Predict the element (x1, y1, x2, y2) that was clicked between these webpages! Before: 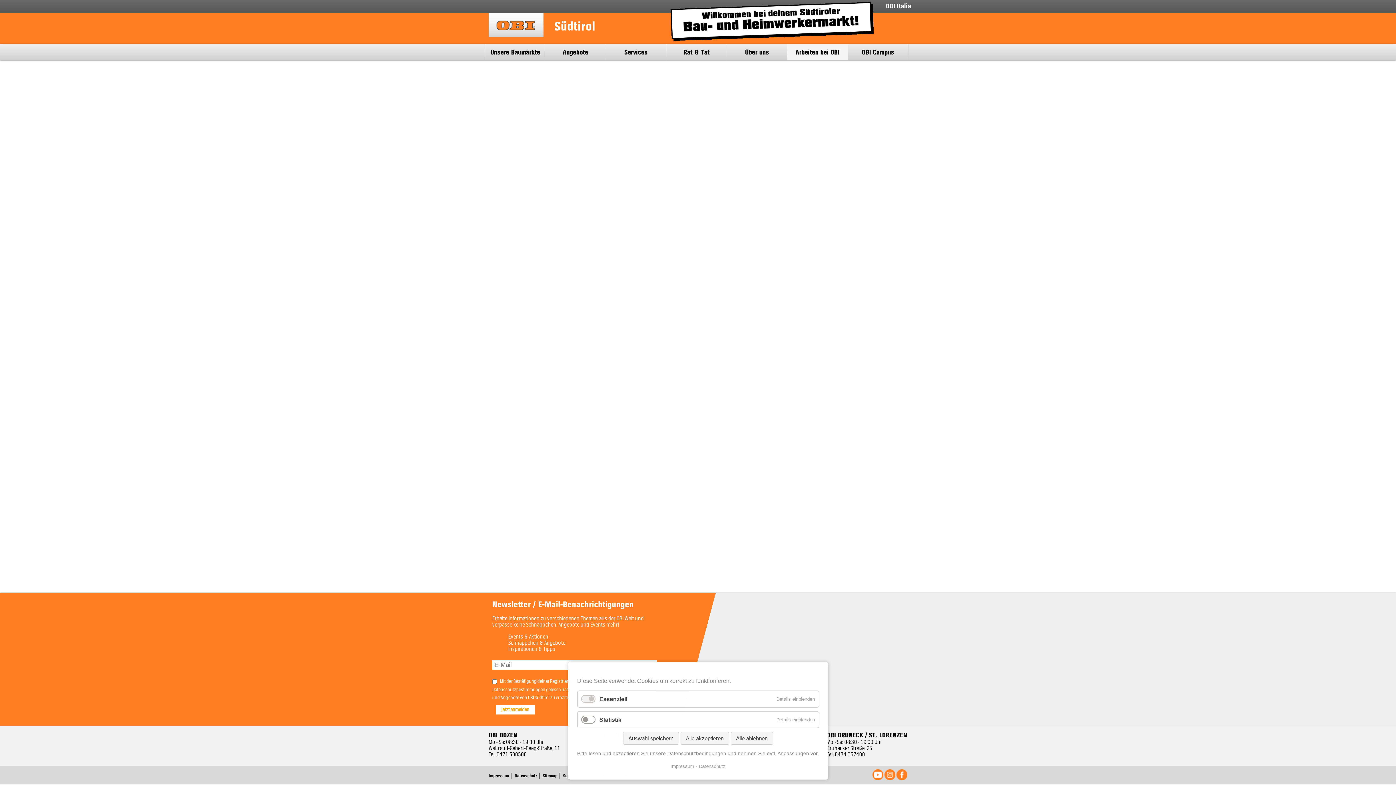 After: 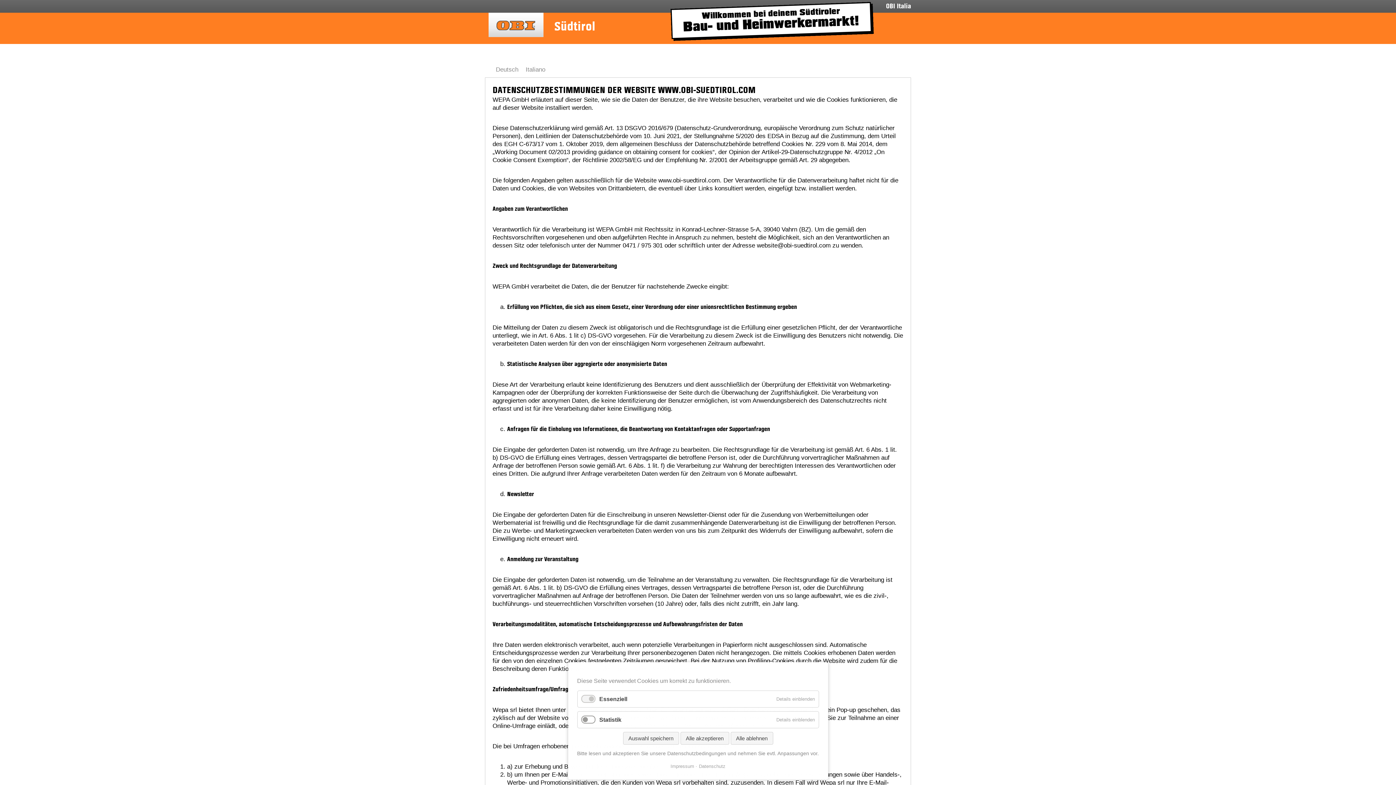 Action: label: Datenschutz bbox: (695, 762, 725, 770)